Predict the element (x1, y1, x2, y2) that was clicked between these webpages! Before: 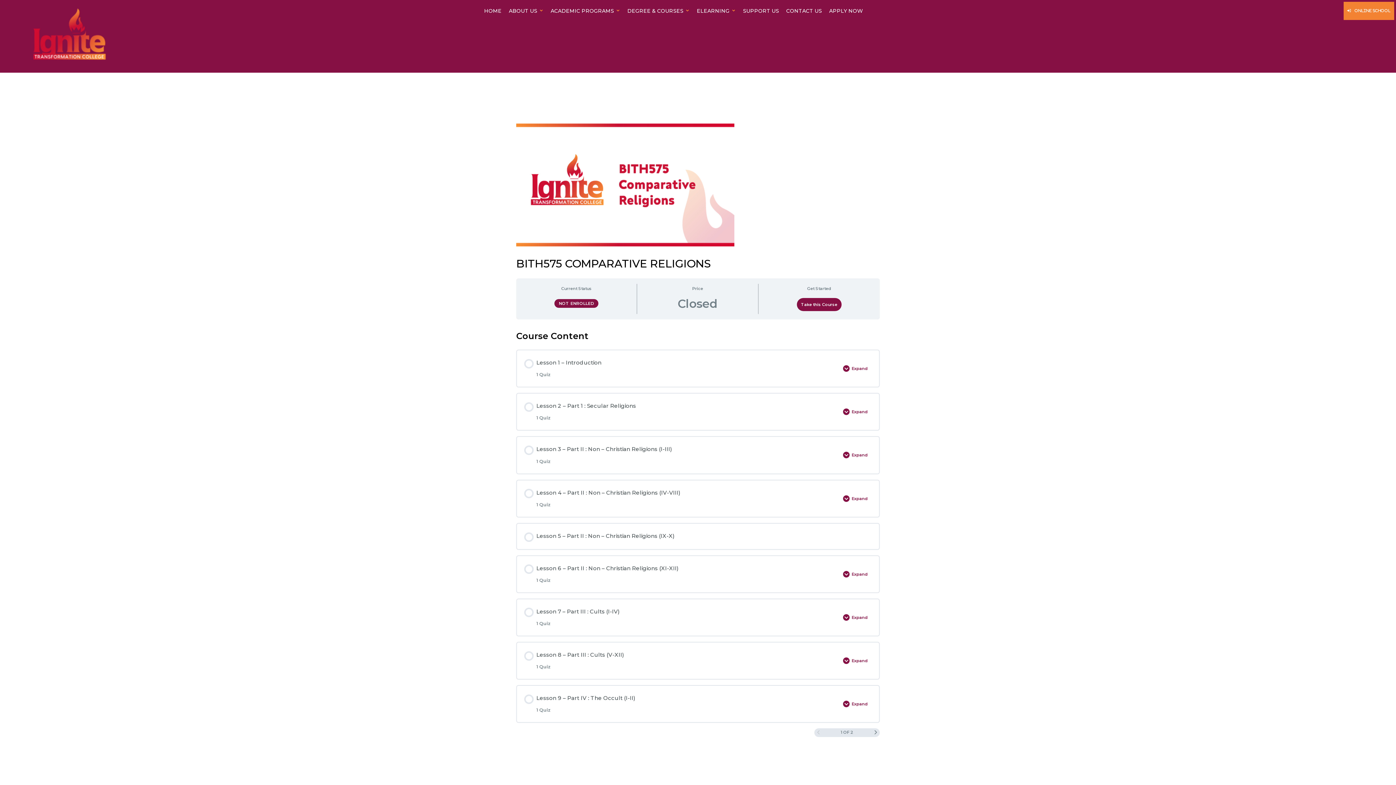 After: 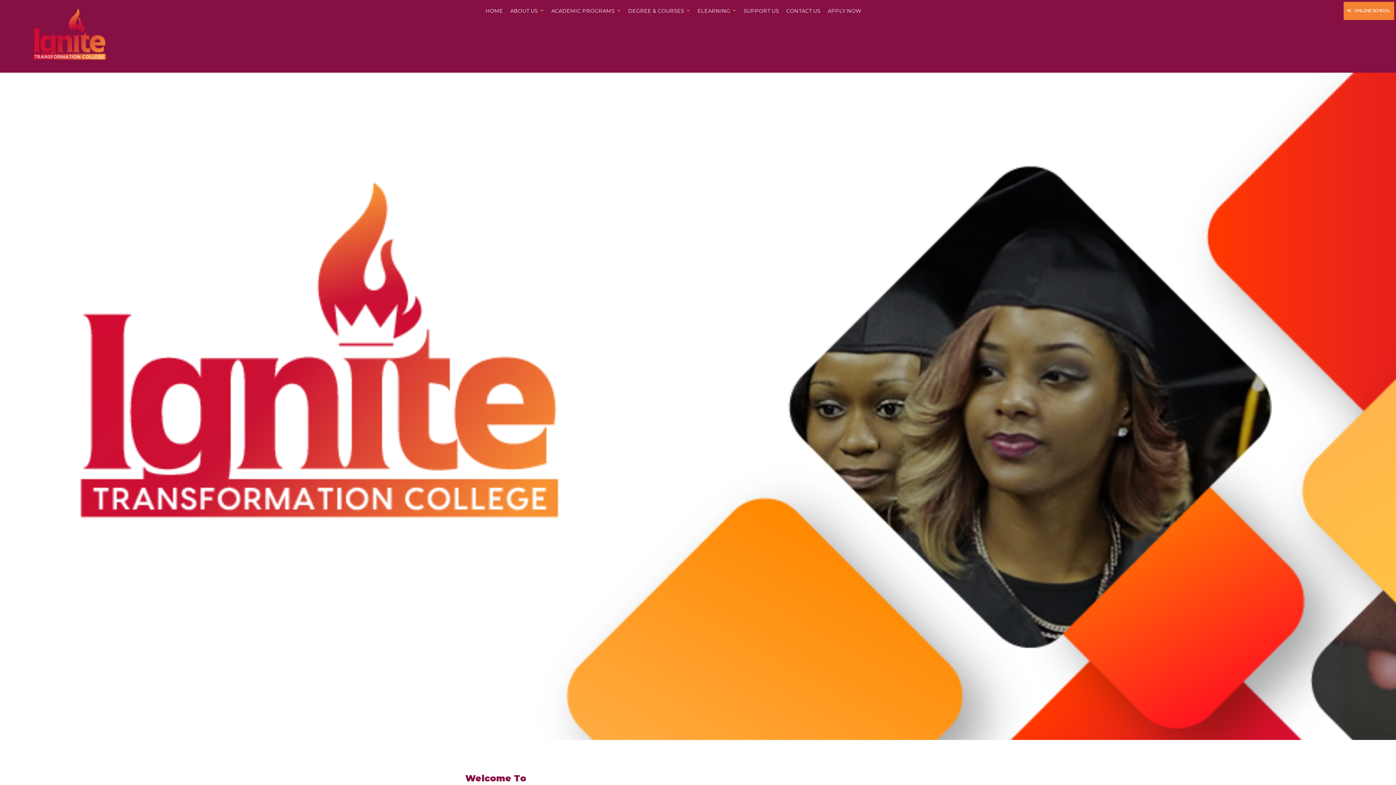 Action: bbox: (480, 7, 505, 14) label: HOME